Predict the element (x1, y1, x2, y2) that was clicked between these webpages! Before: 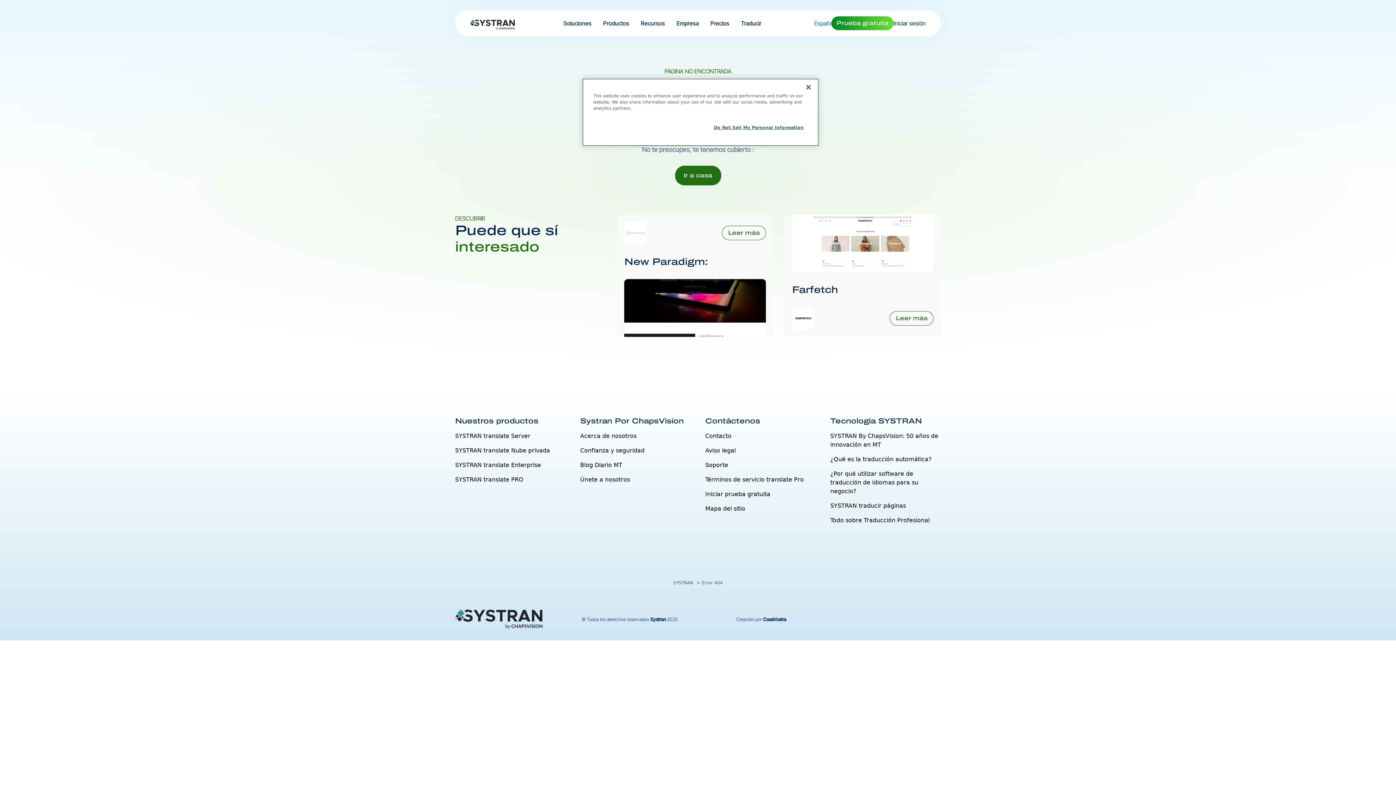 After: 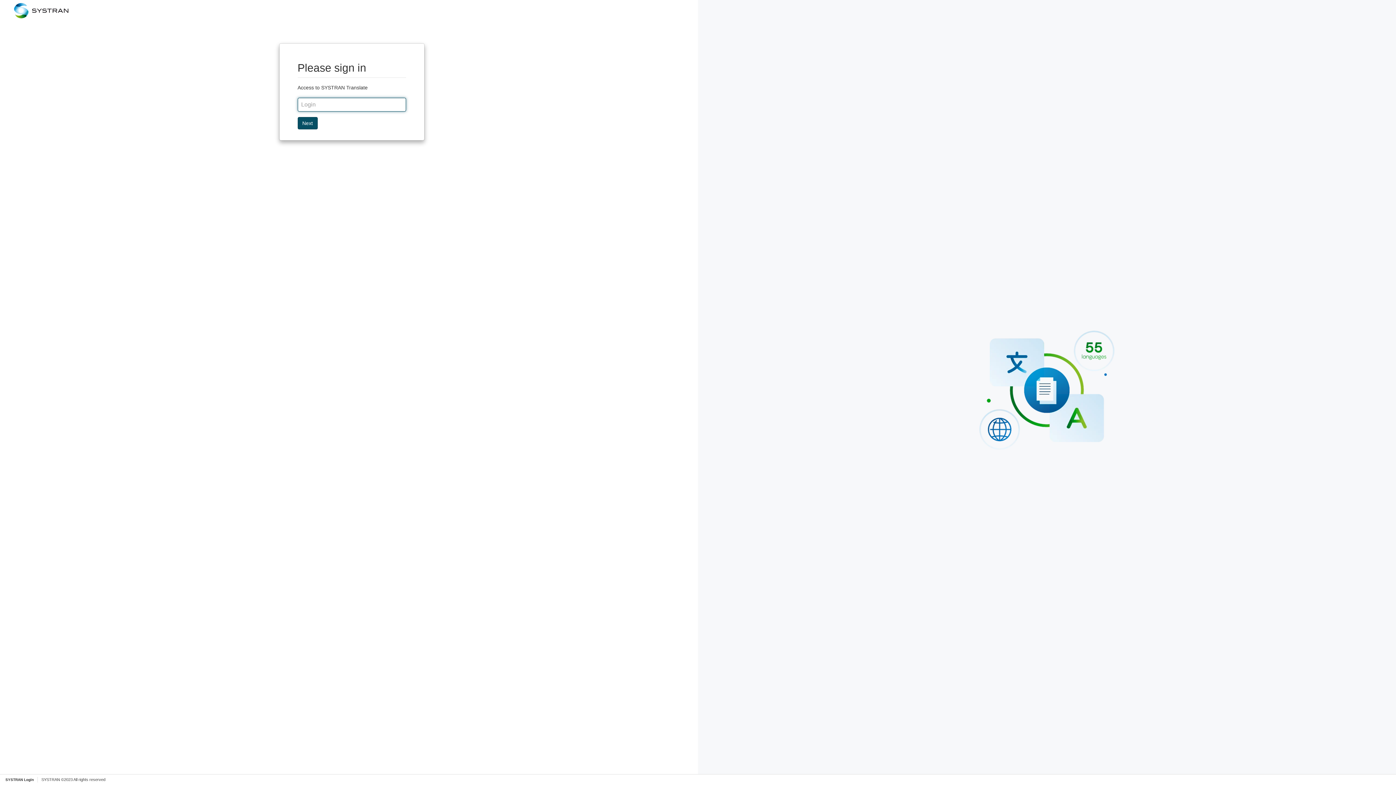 Action: bbox: (893, 19, 926, 27) label: Iniciar sesión